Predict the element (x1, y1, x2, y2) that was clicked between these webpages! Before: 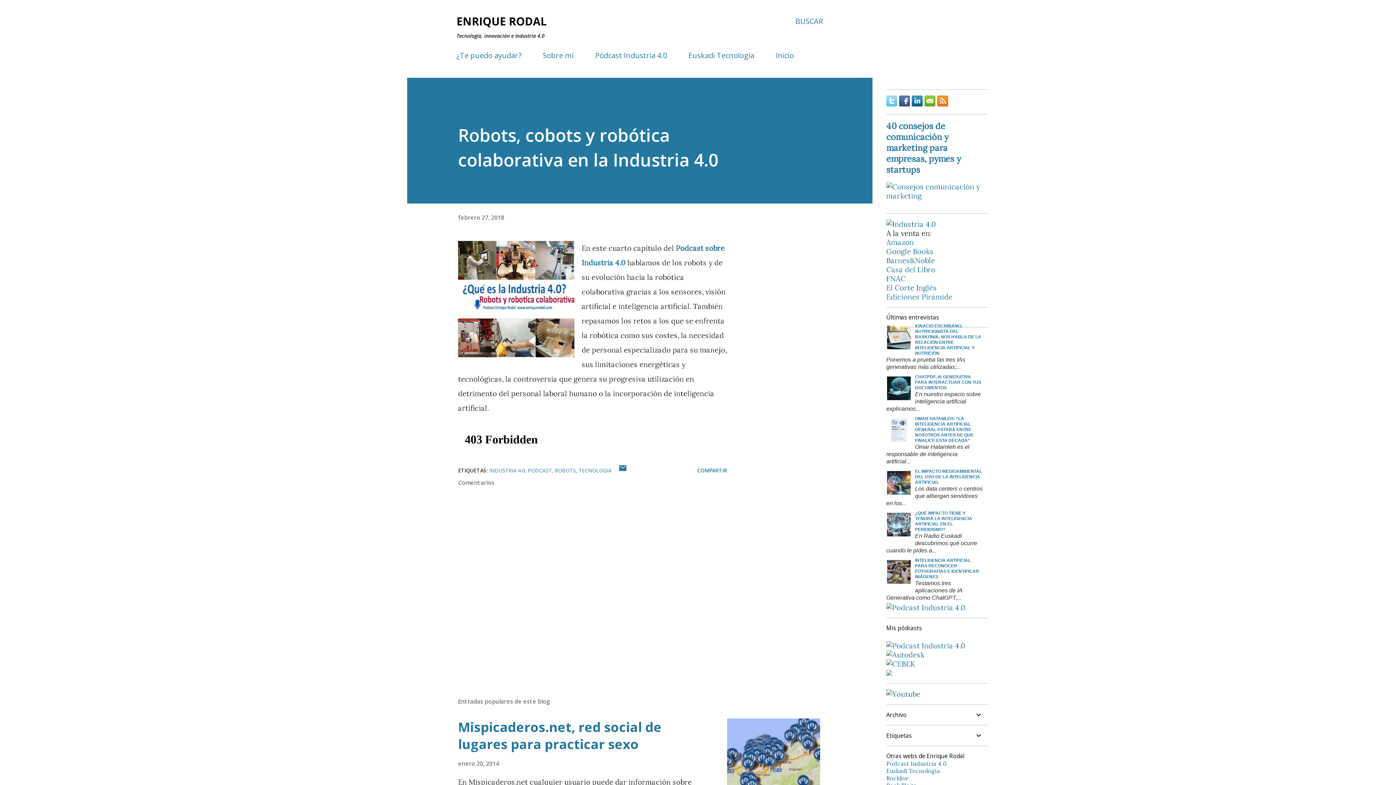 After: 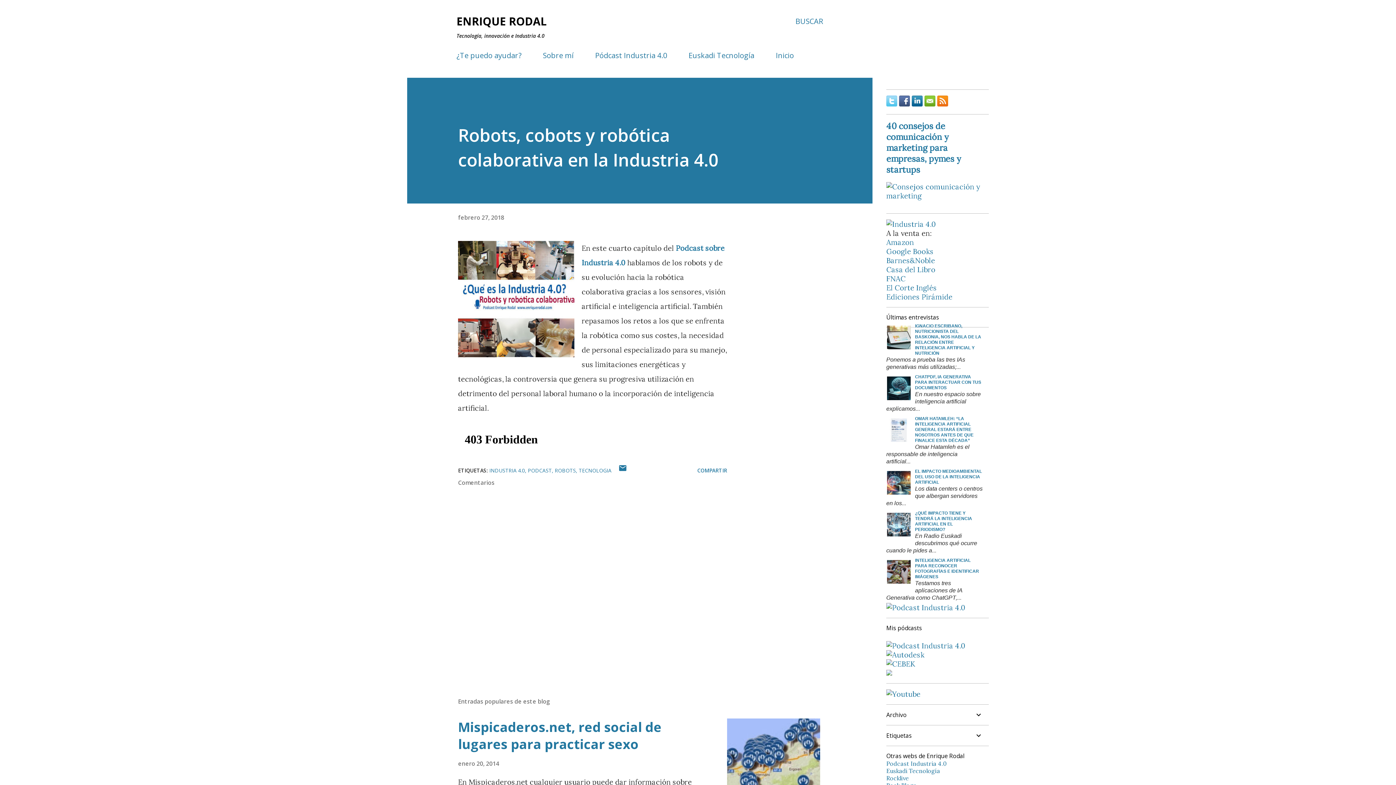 Action: bbox: (886, 219, 936, 228)